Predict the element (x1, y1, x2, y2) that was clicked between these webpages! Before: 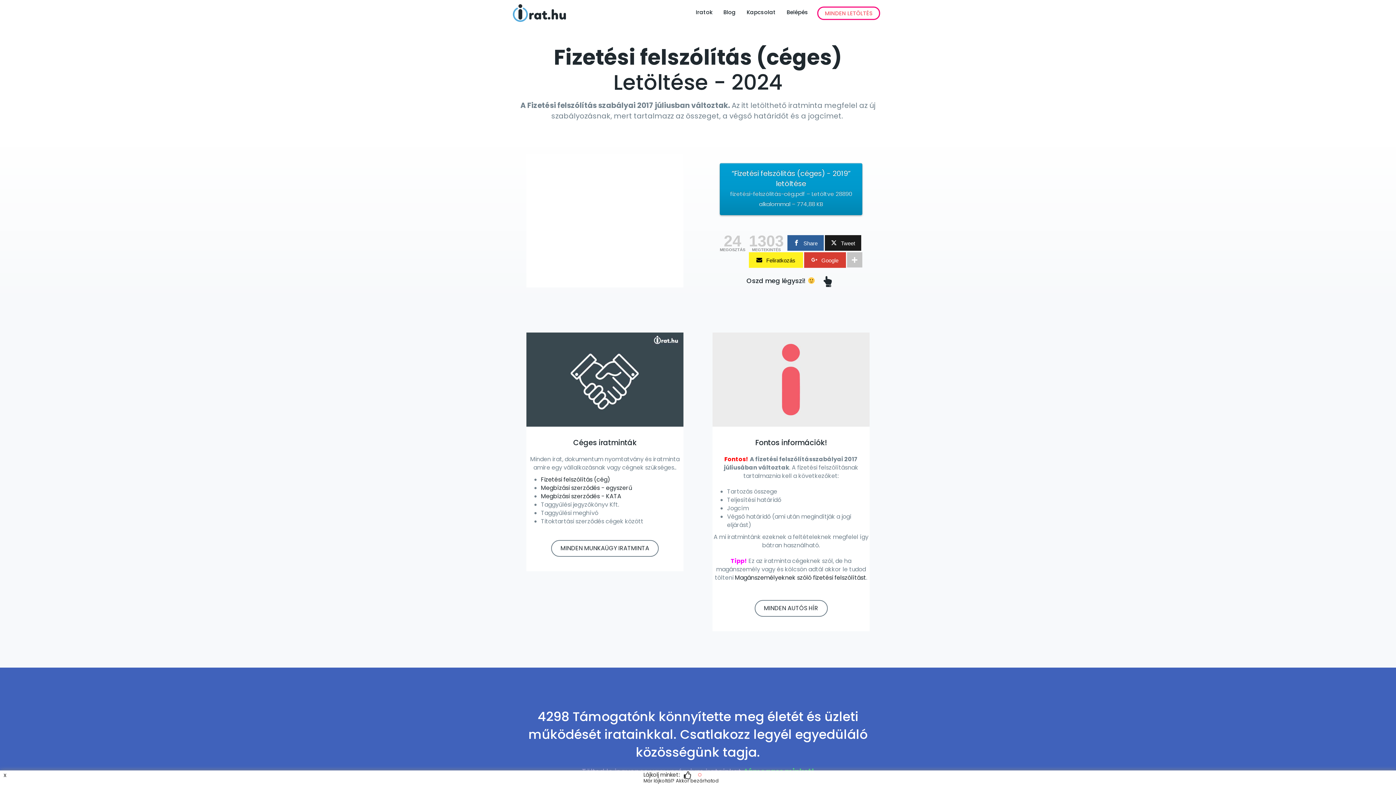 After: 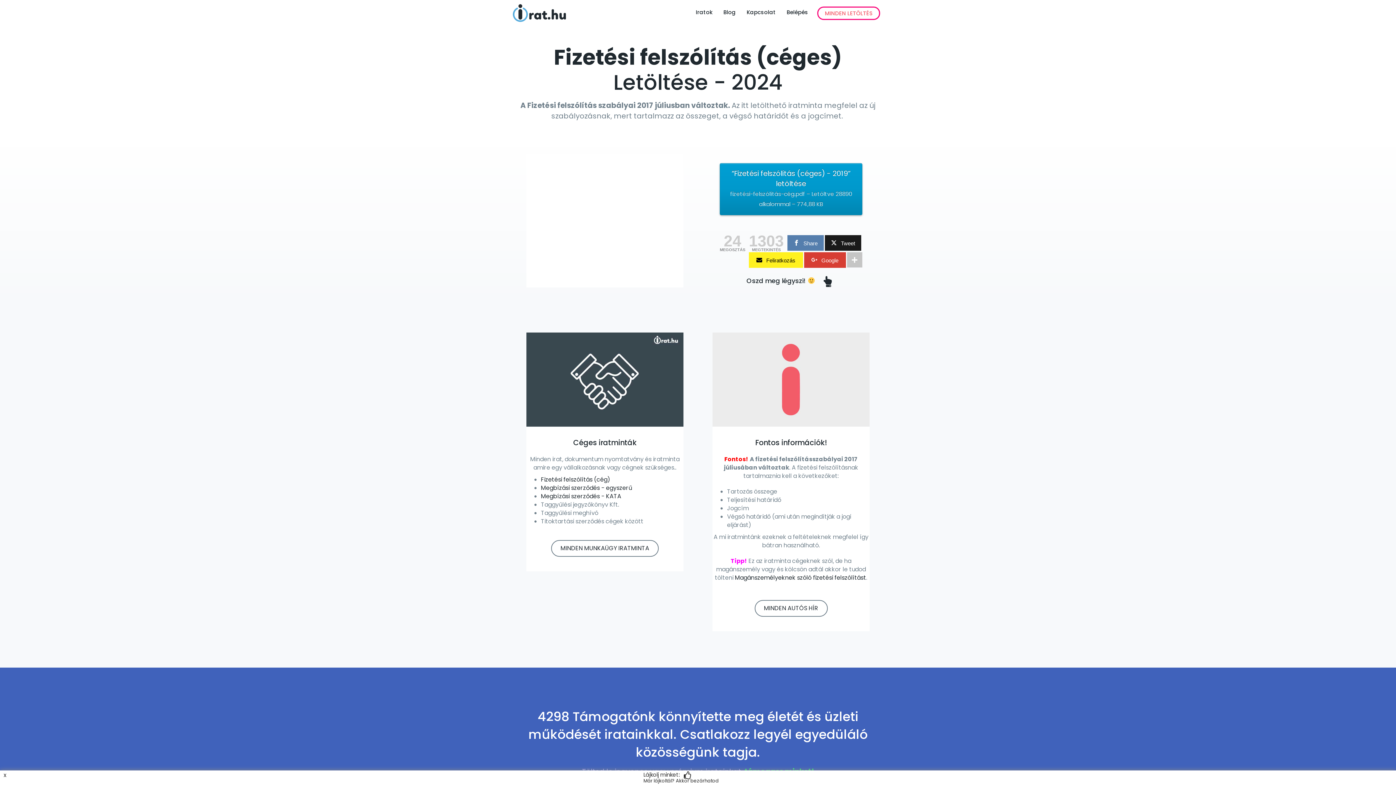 Action: label: Share bbox: (787, 235, 824, 250)